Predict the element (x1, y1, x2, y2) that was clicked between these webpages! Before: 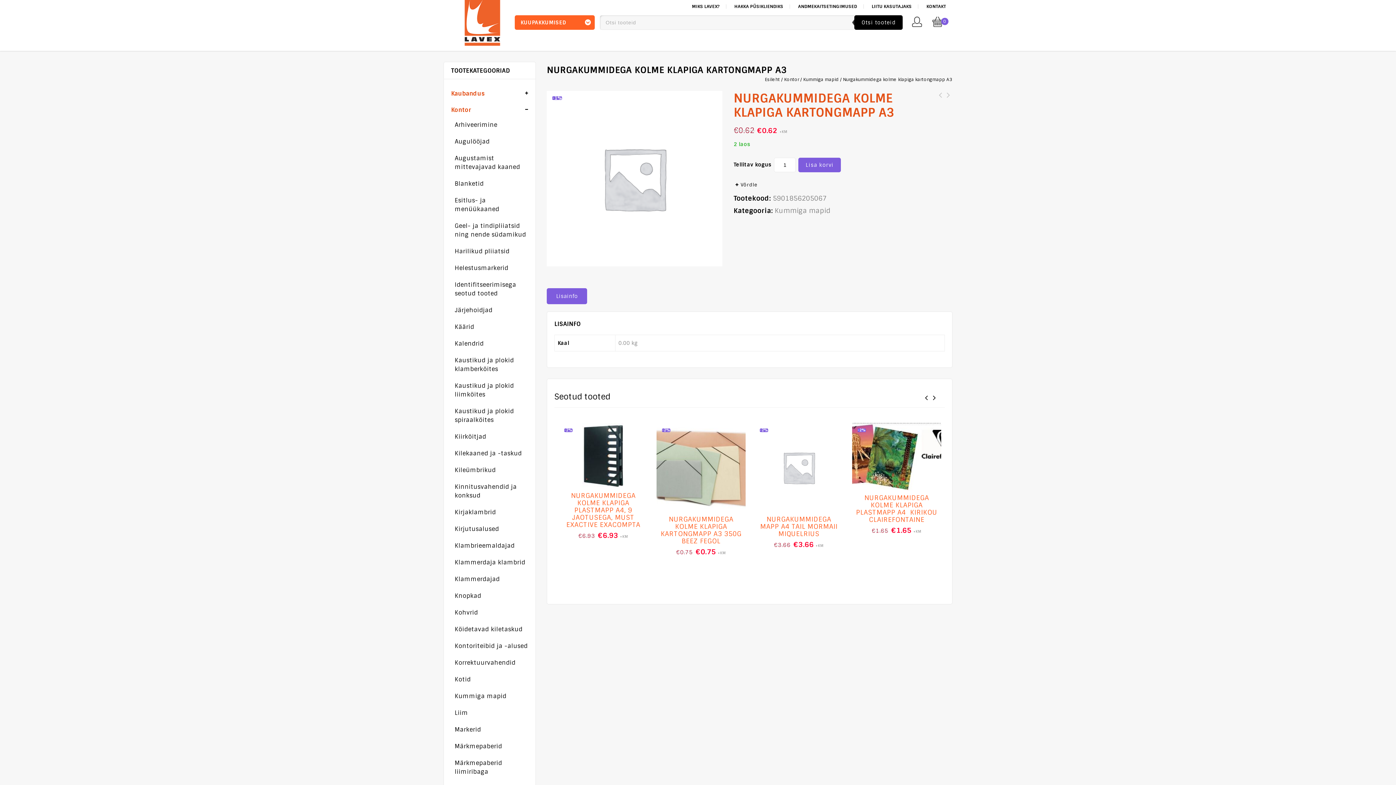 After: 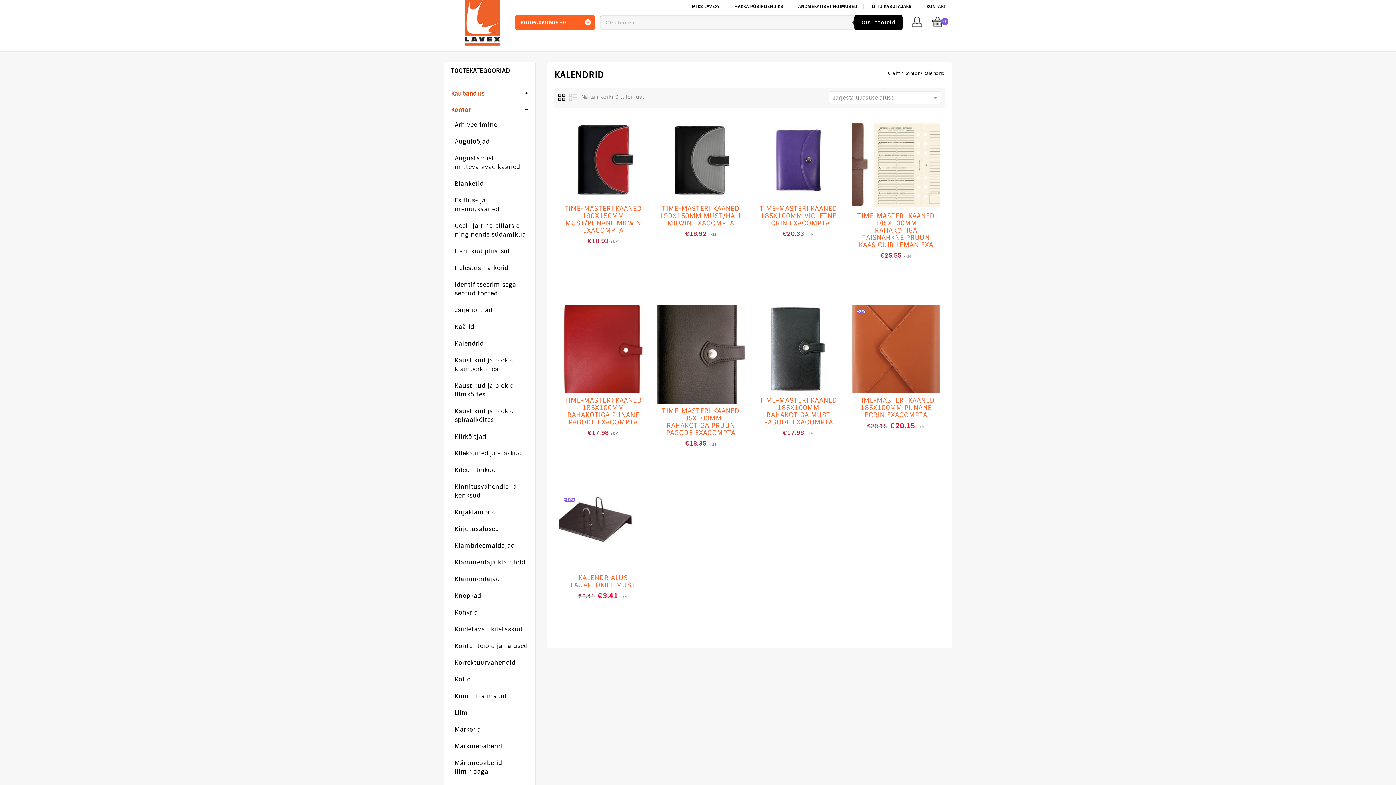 Action: bbox: (454, 339, 483, 348) label: Kalendrid